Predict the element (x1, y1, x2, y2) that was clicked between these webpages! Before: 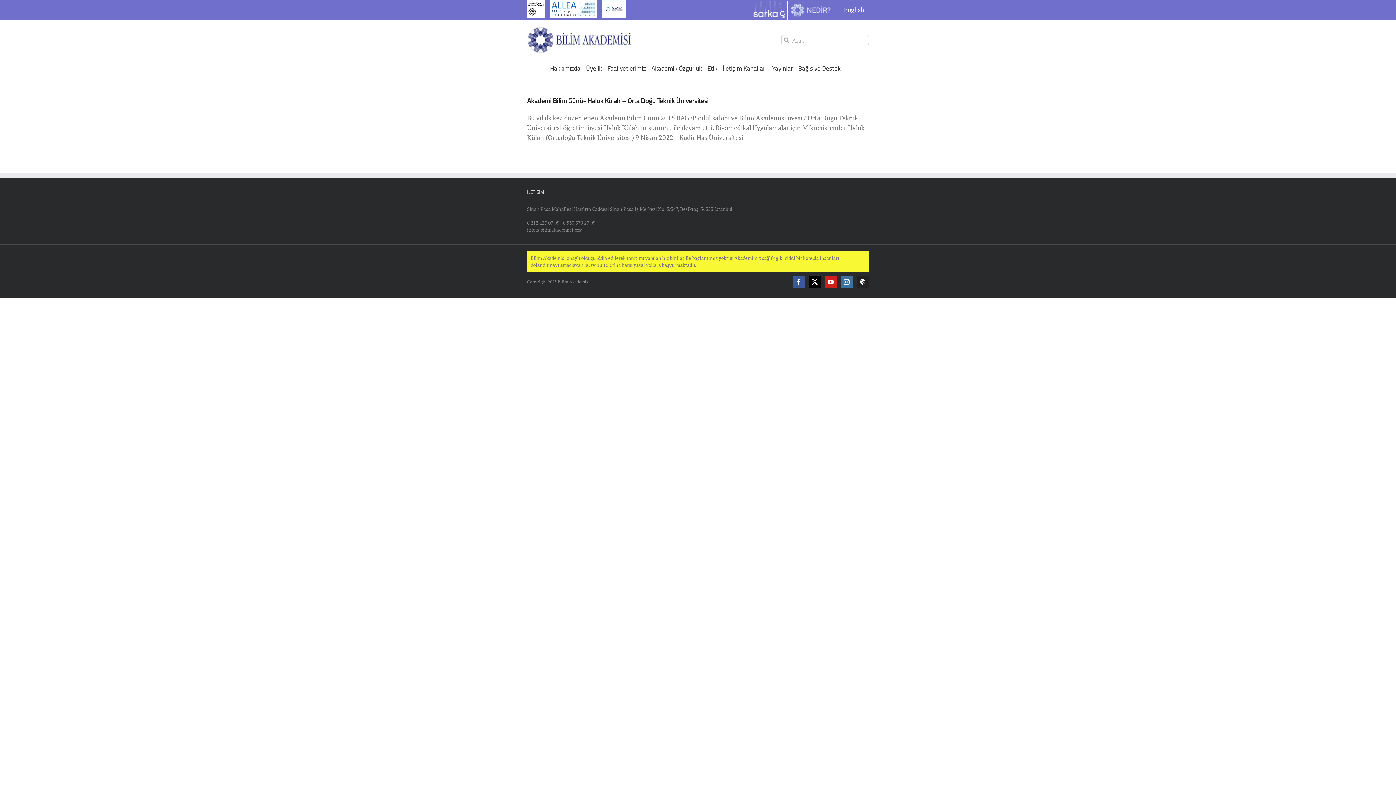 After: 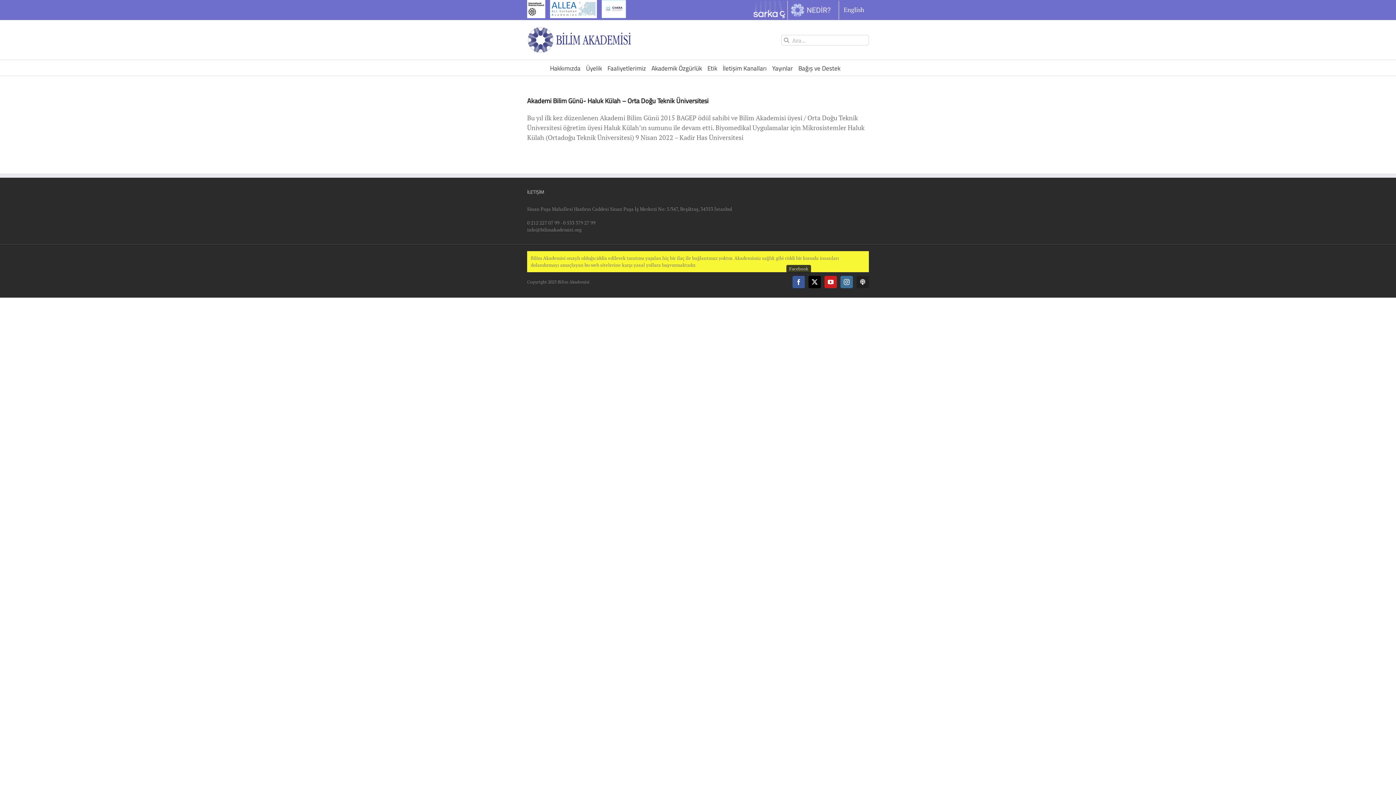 Action: label: Facebook bbox: (792, 275, 805, 288)